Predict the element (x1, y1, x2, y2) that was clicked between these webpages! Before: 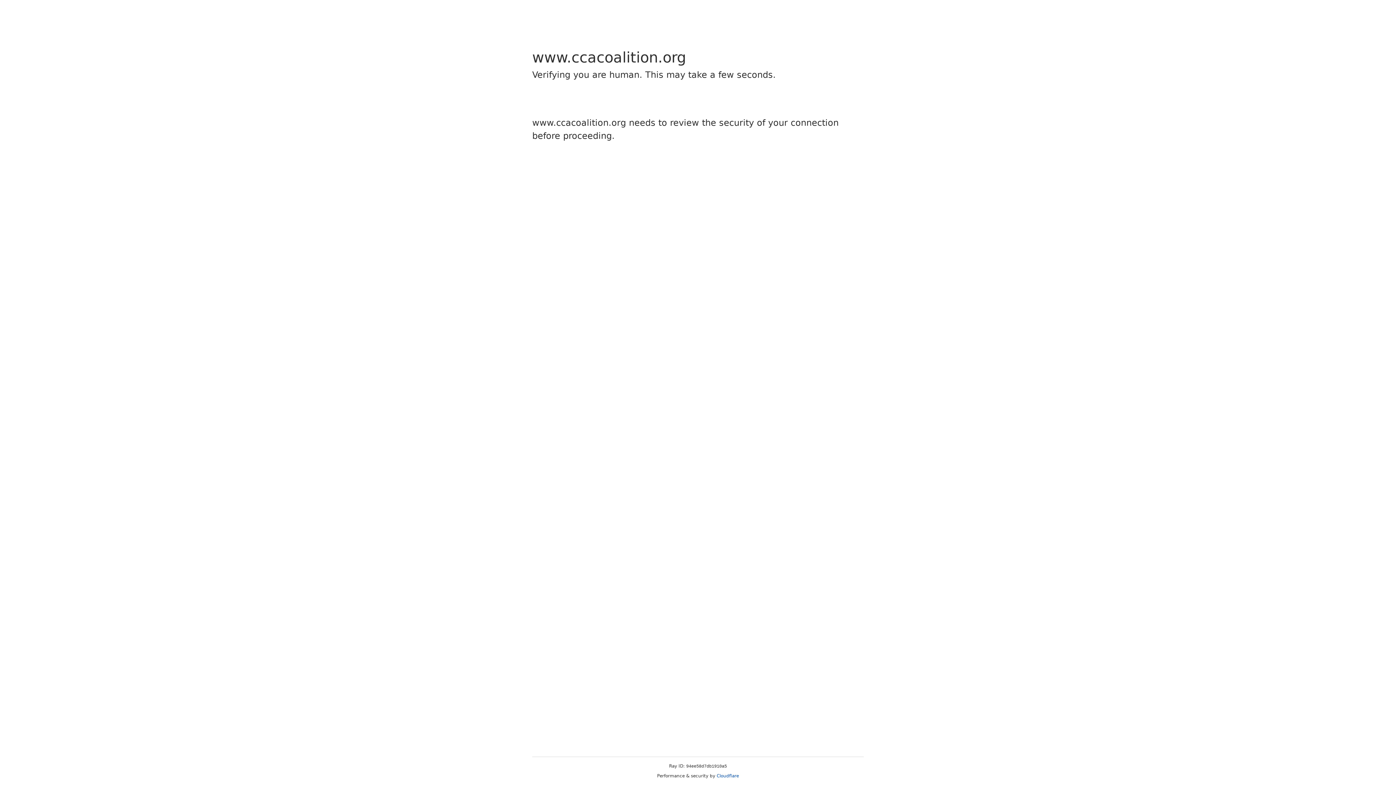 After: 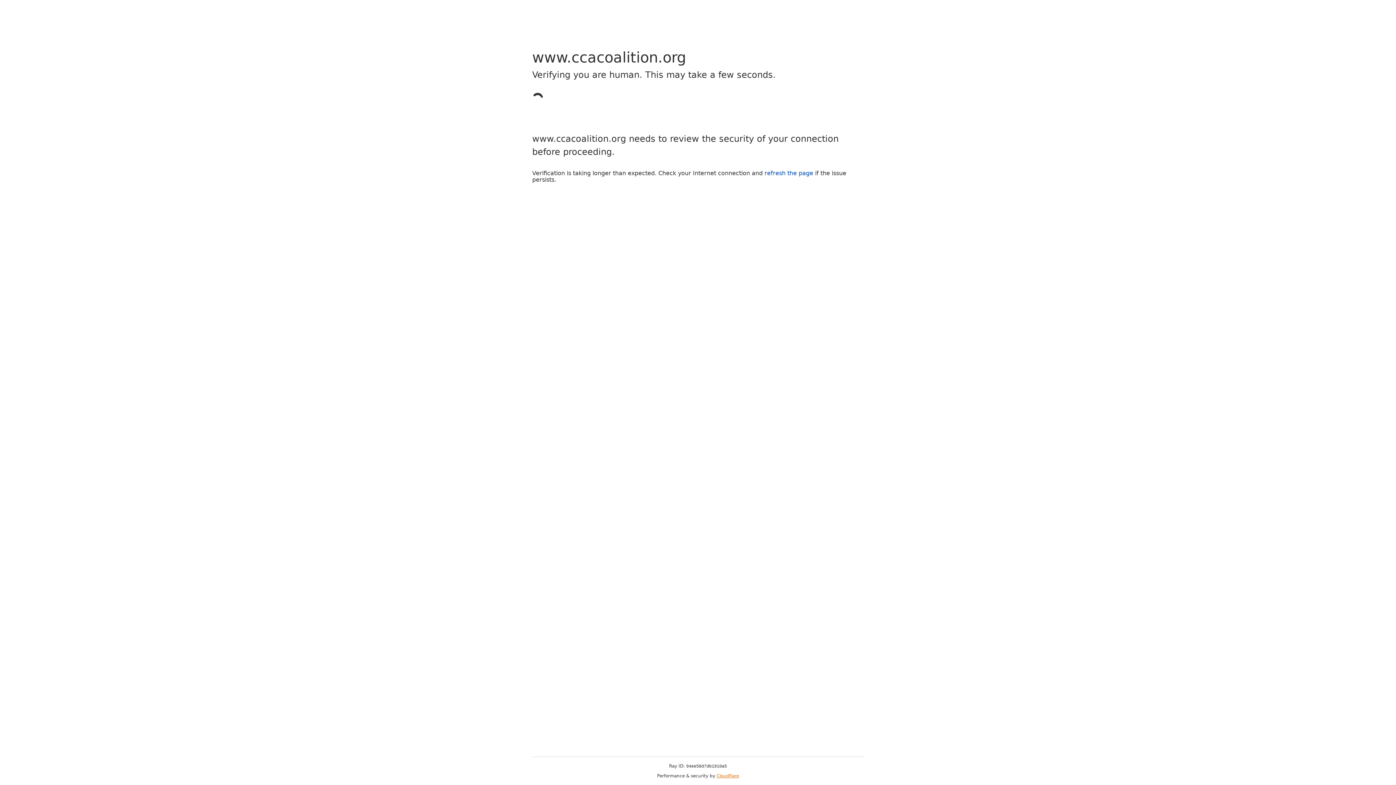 Action: label: Cloudflare bbox: (716, 773, 739, 778)